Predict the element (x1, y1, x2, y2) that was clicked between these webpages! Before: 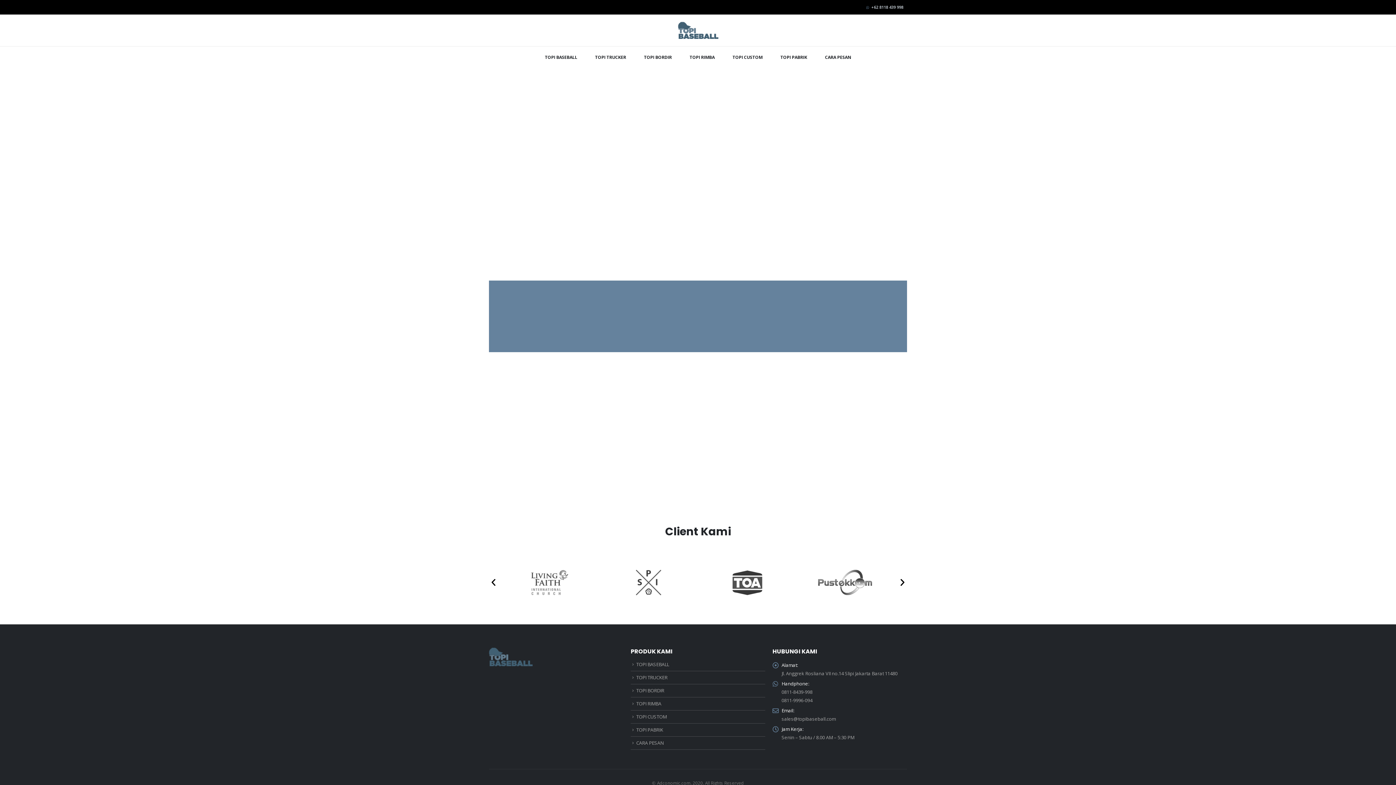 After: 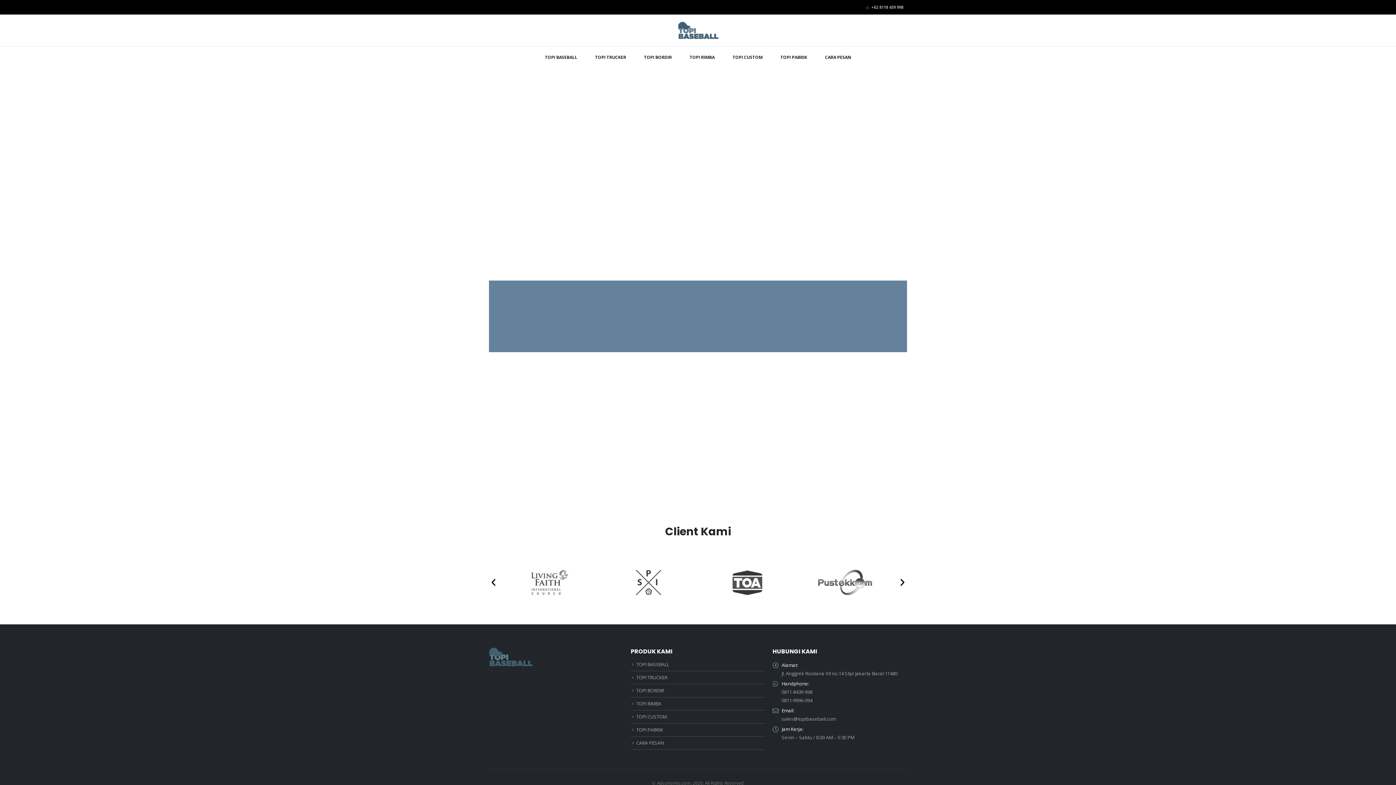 Action: bbox: (678, 21, 718, 38)